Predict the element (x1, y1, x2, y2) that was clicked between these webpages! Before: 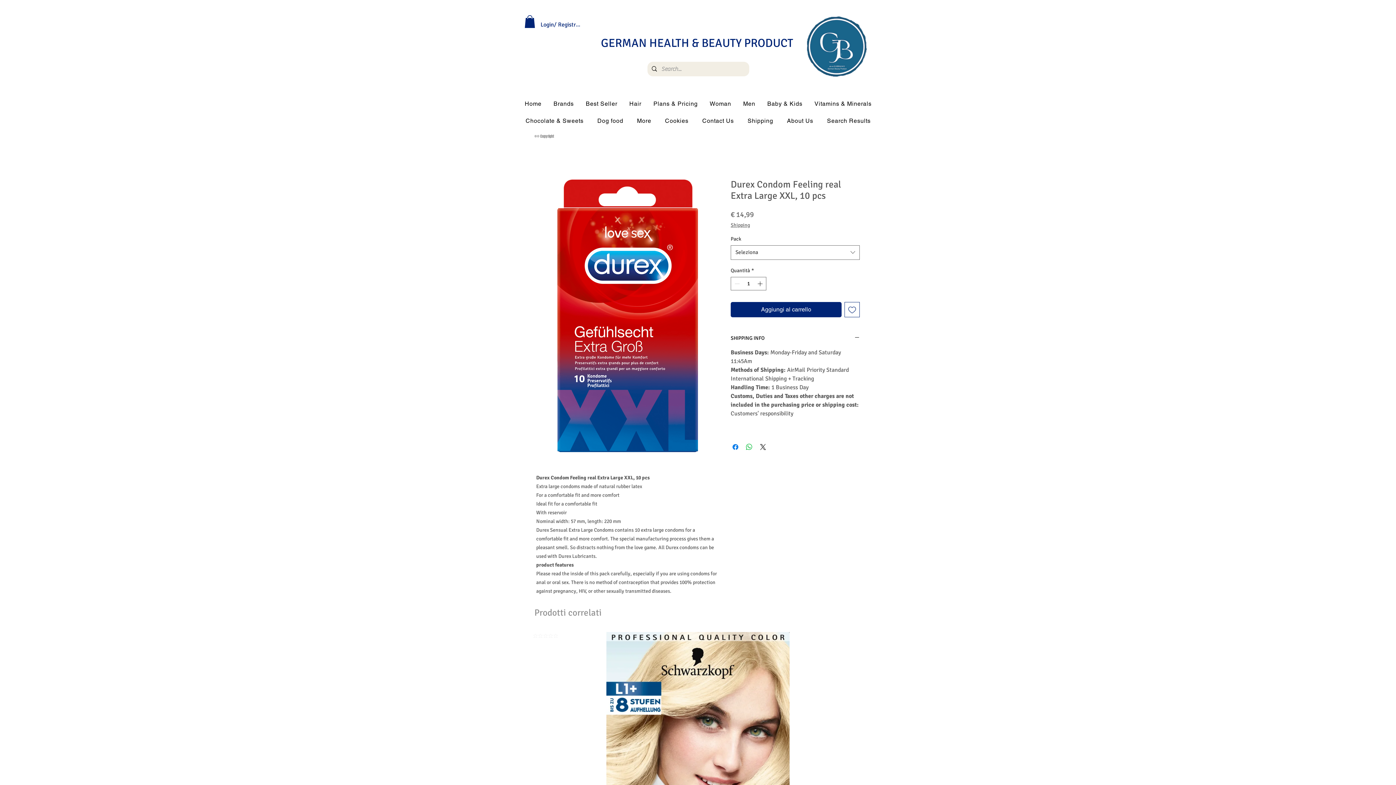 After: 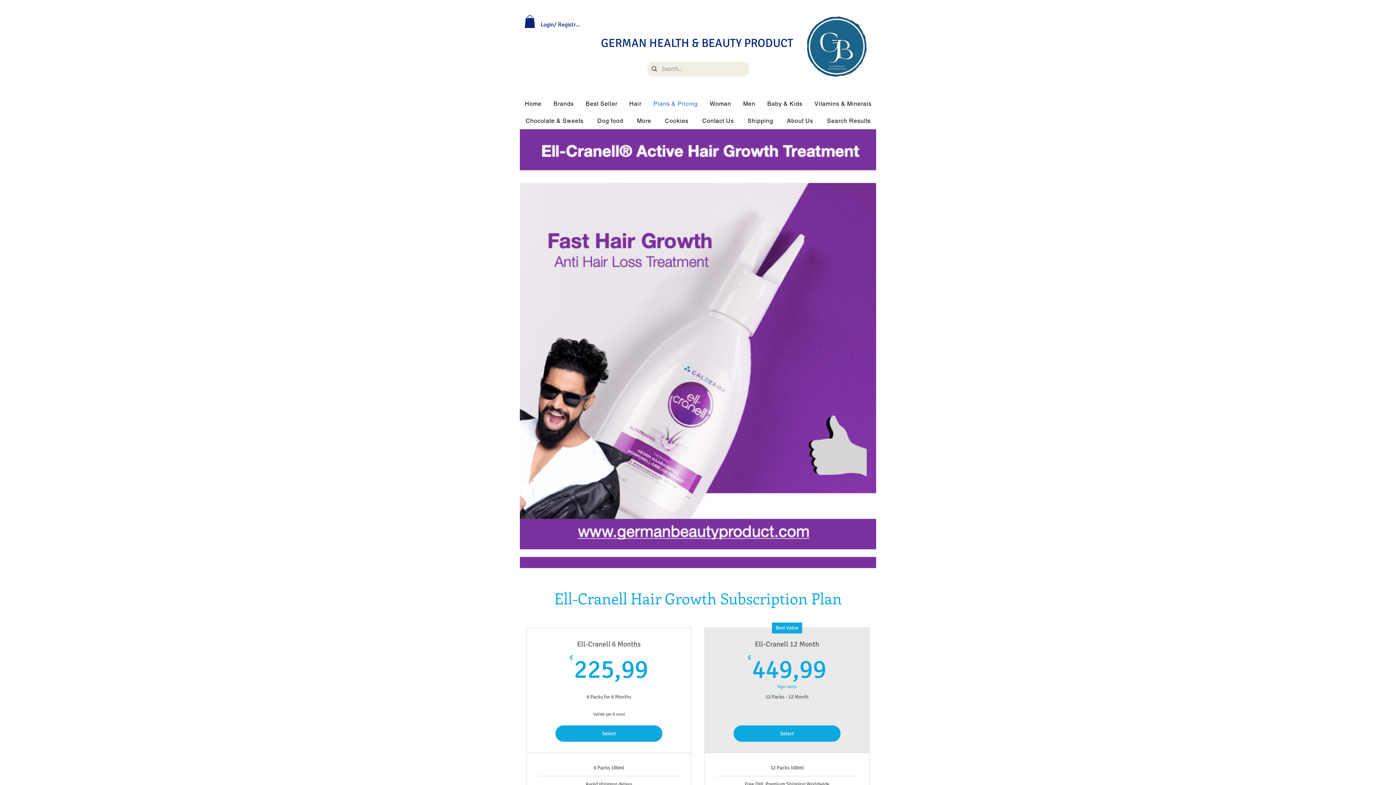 Action: label: Plans & Pricing bbox: (649, 96, 702, 110)